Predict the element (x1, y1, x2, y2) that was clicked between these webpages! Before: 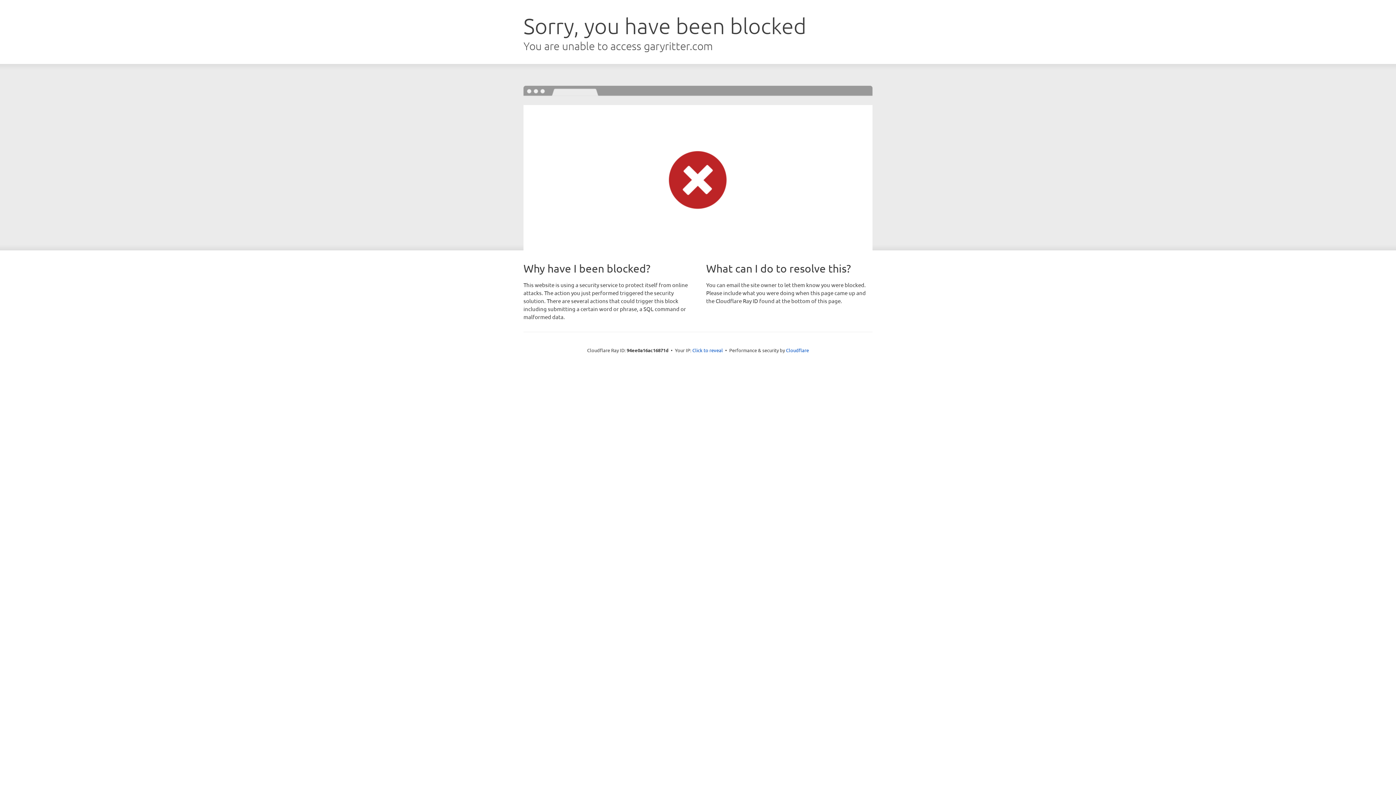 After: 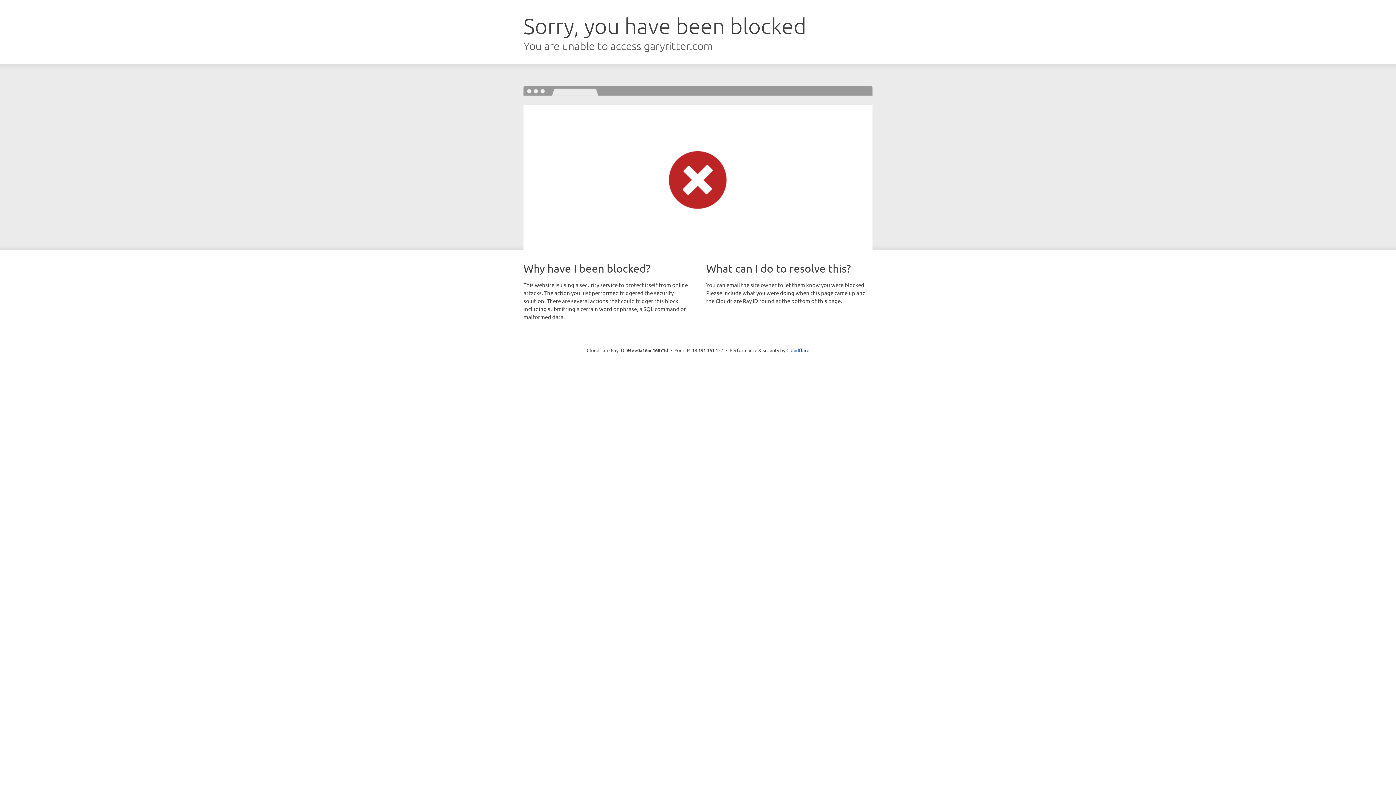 Action: bbox: (692, 346, 723, 353) label: Click to reveal